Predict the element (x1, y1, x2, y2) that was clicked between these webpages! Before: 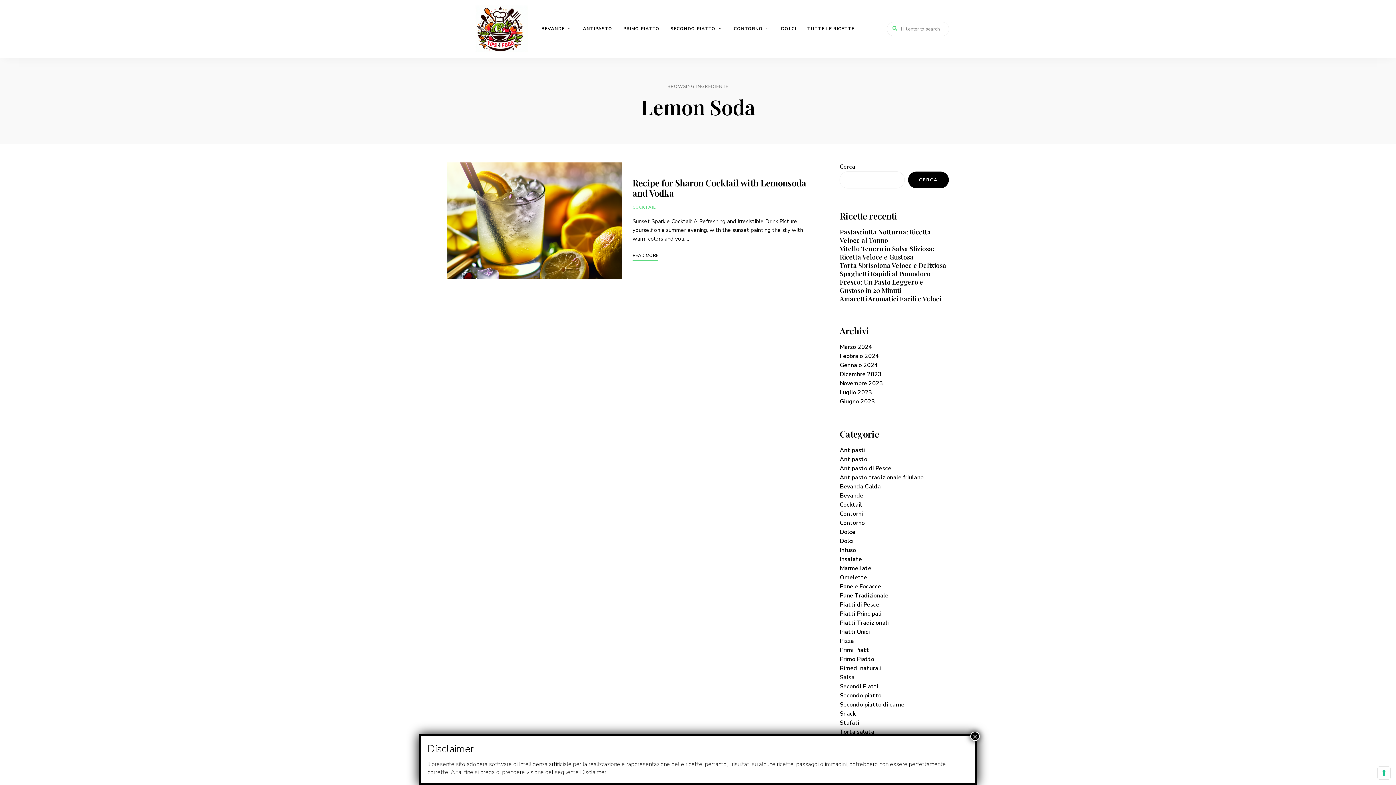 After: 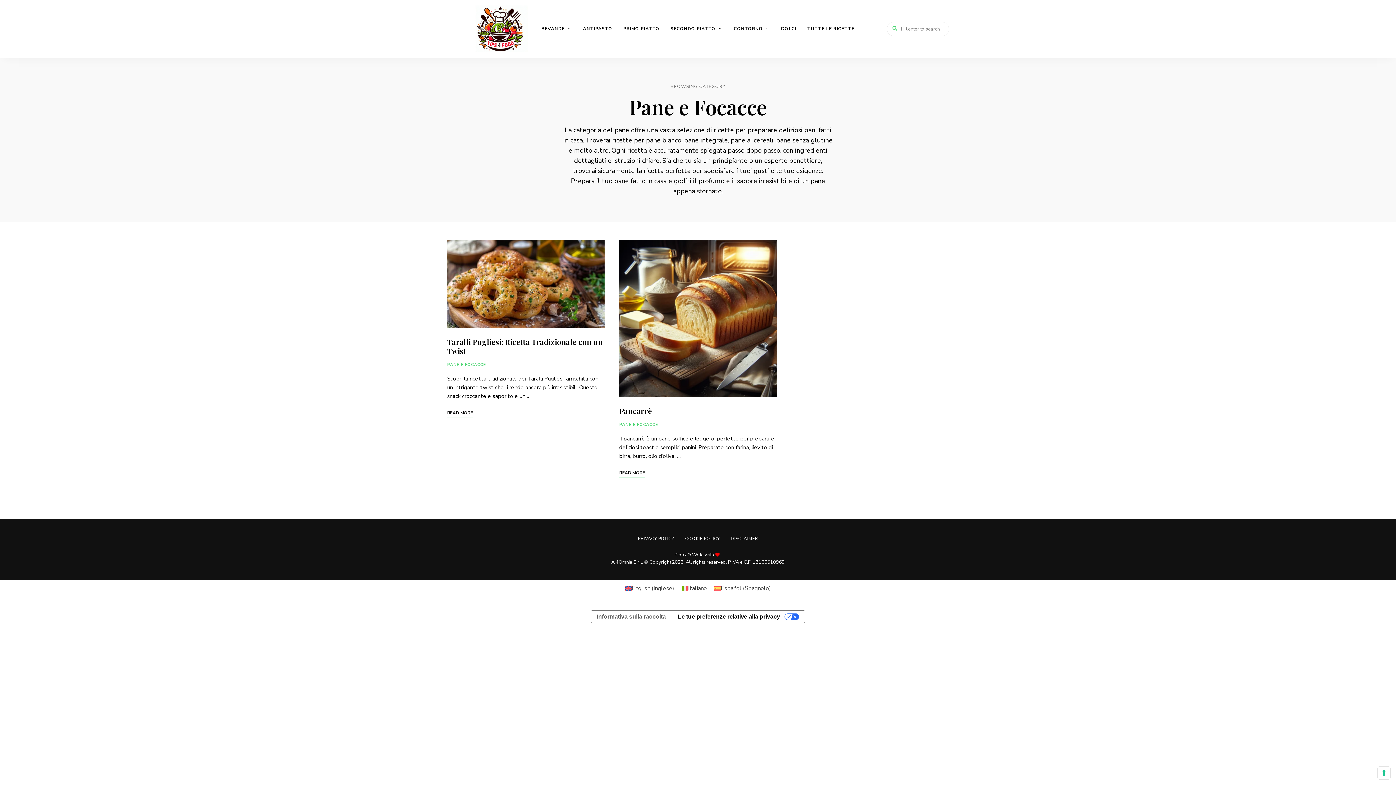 Action: label: Pane e Focacce bbox: (840, 582, 881, 590)